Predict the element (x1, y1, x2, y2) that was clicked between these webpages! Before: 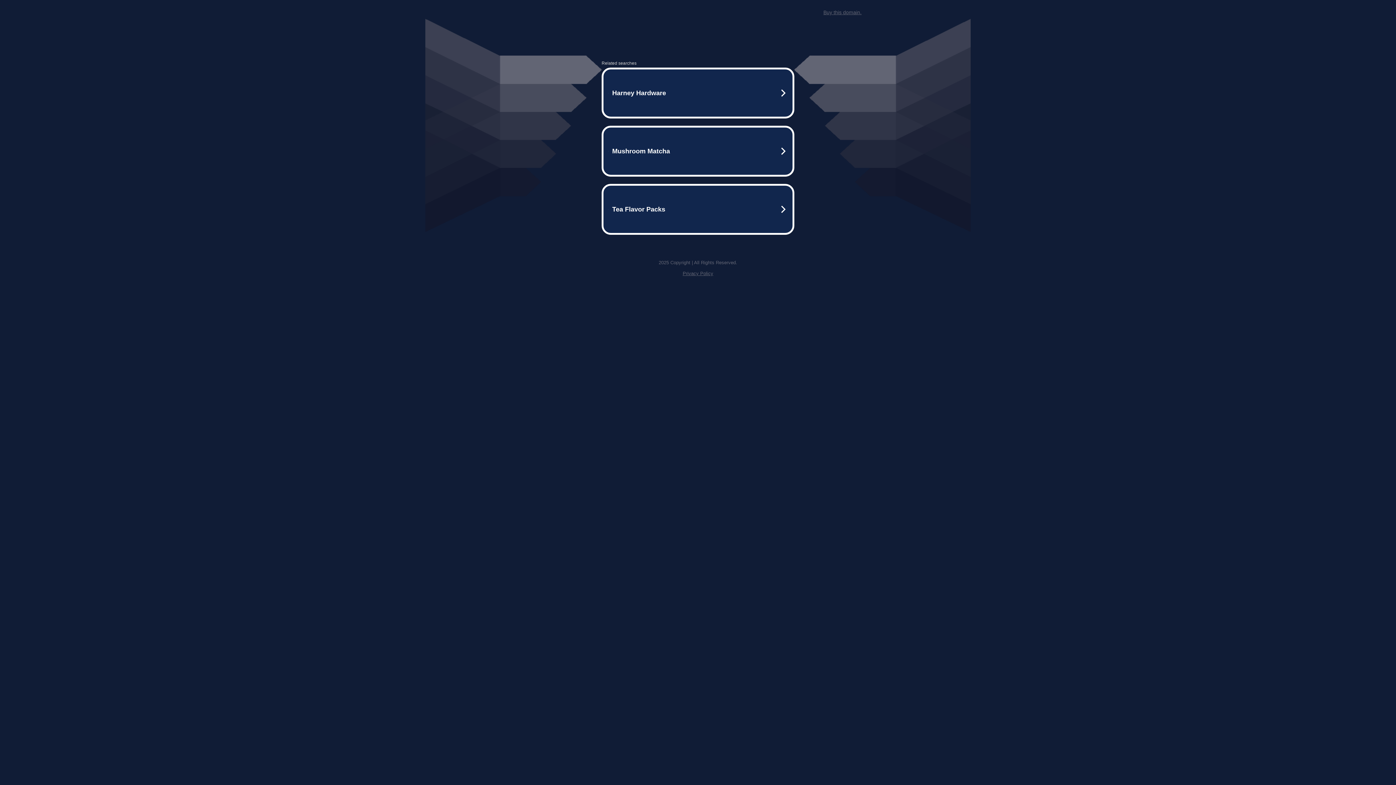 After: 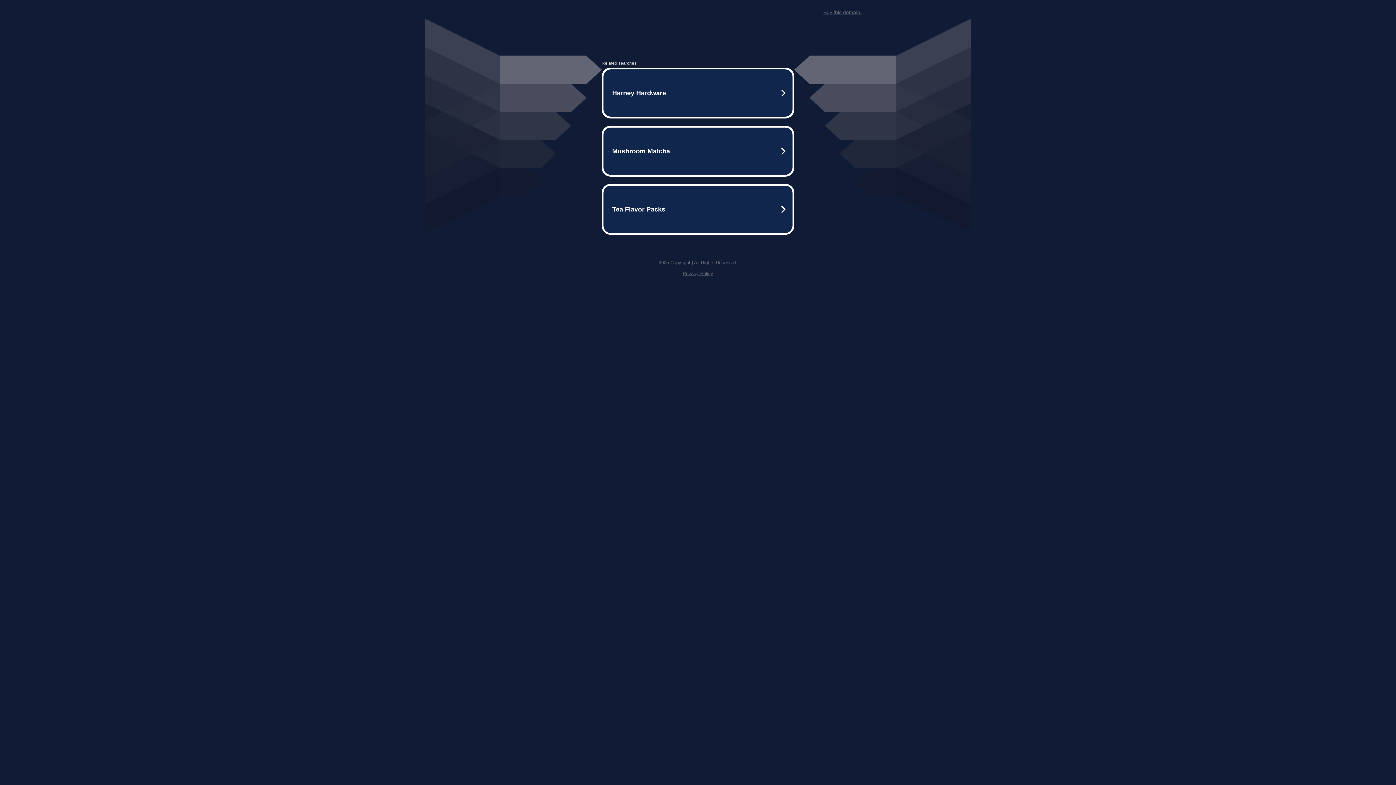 Action: label: Privacy Policy bbox: (682, 270, 713, 276)